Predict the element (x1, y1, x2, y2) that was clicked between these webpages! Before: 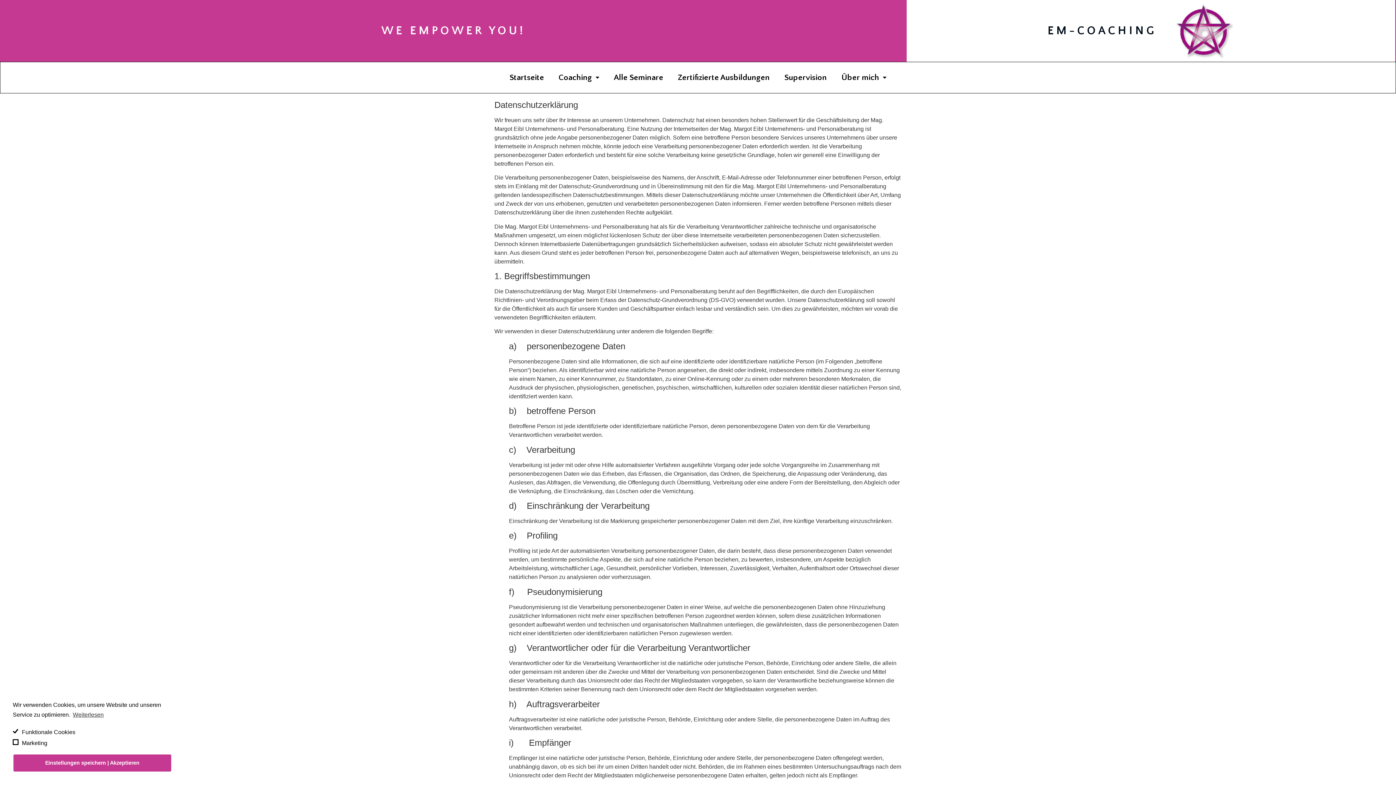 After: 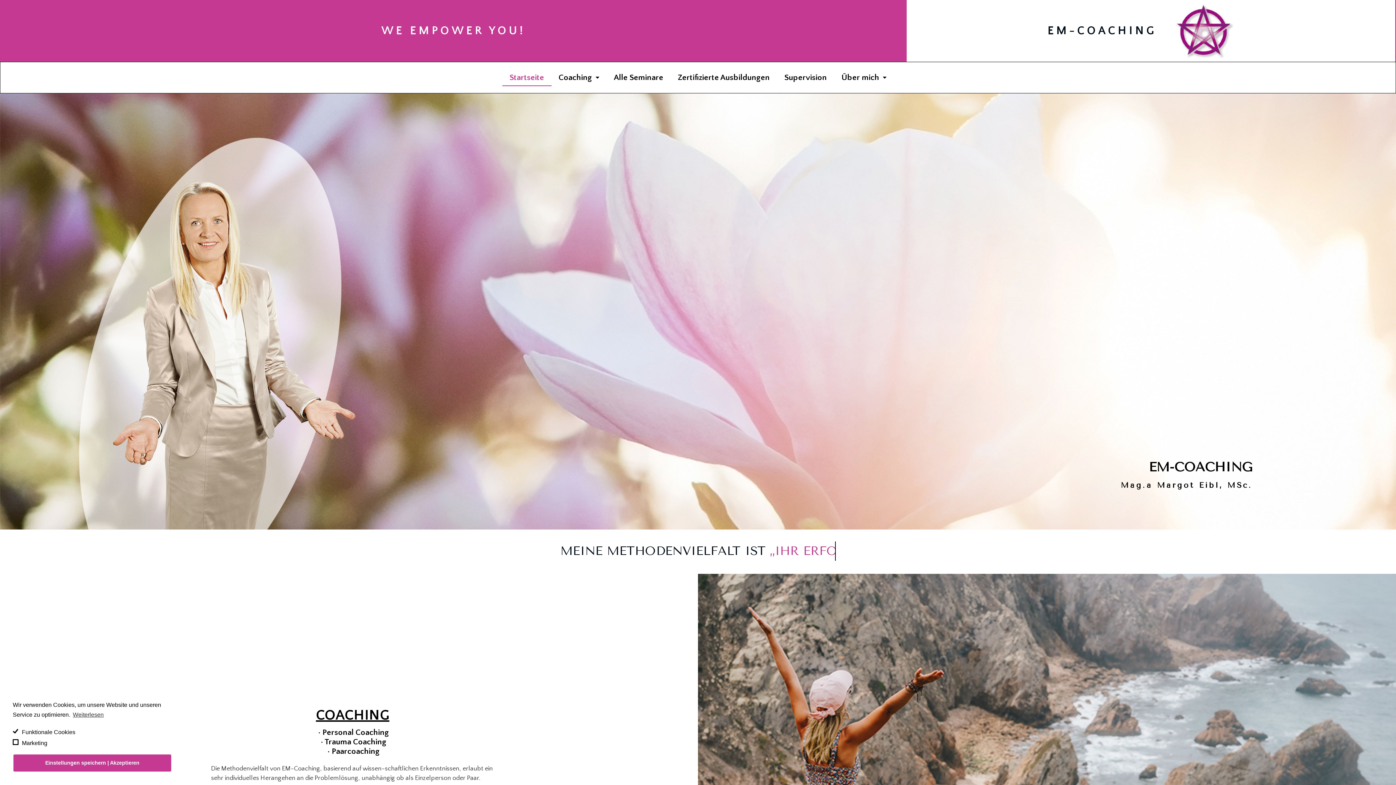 Action: bbox: (1175, 2, 1235, 59)